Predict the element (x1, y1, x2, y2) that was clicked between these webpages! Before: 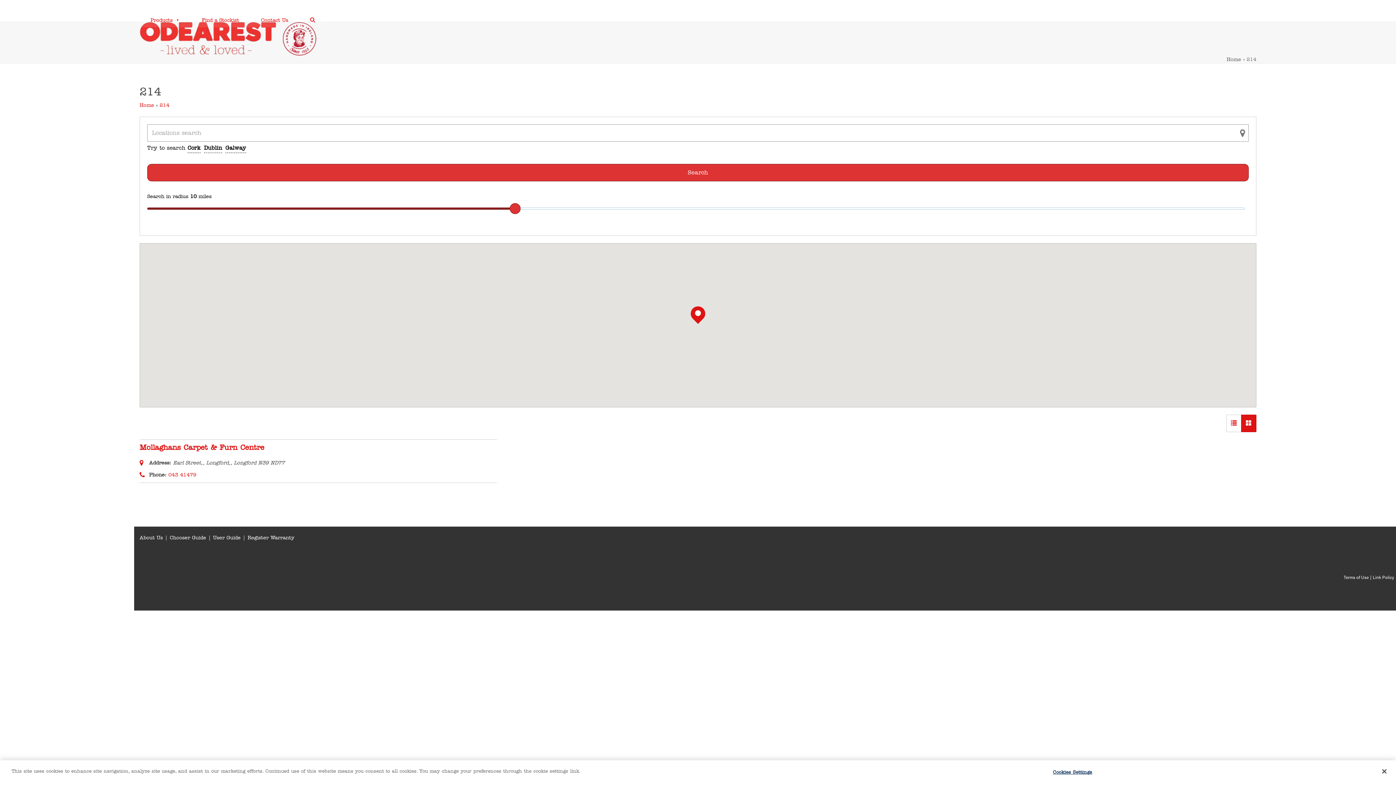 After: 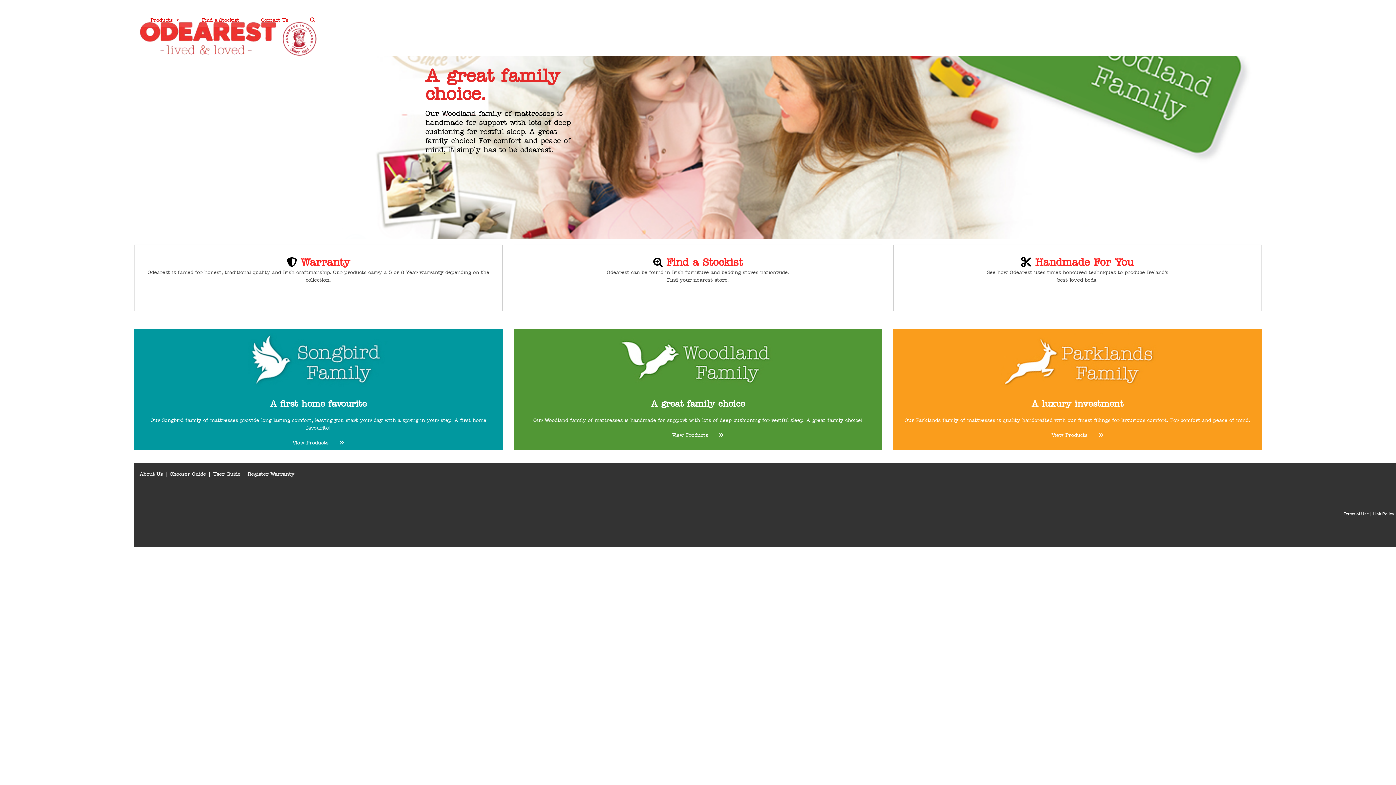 Action: label: Home bbox: (1226, 56, 1241, 62)